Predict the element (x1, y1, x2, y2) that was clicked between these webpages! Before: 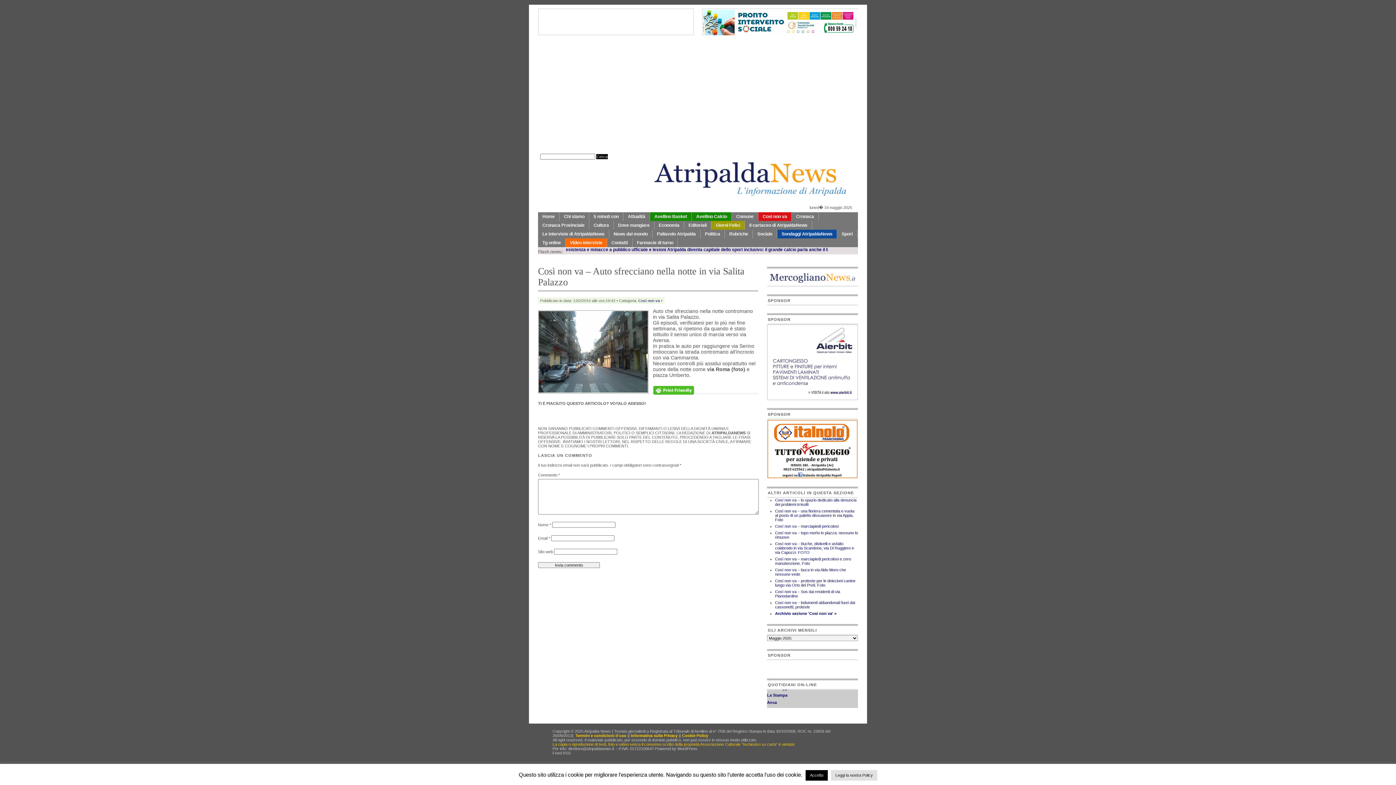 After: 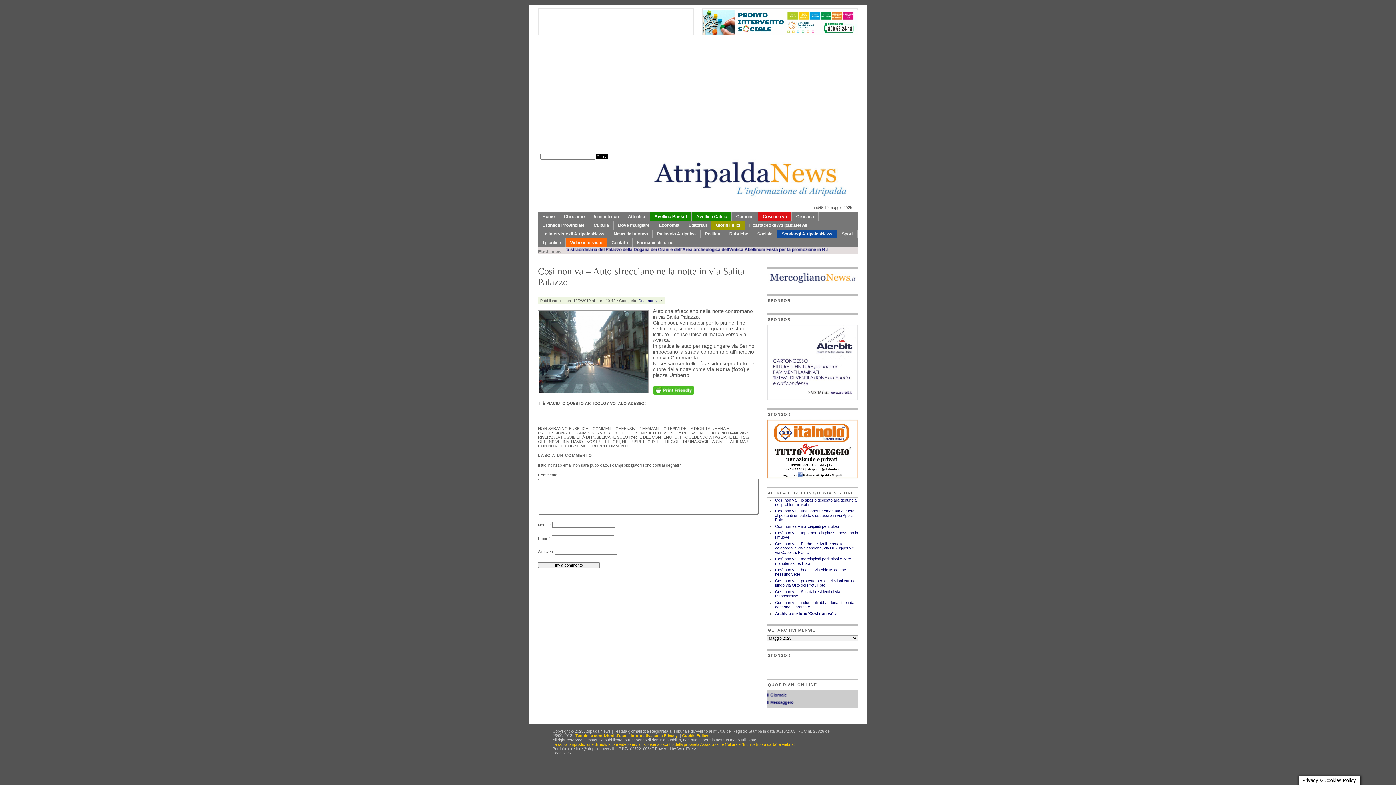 Action: bbox: (805, 770, 828, 781) label: Accetto